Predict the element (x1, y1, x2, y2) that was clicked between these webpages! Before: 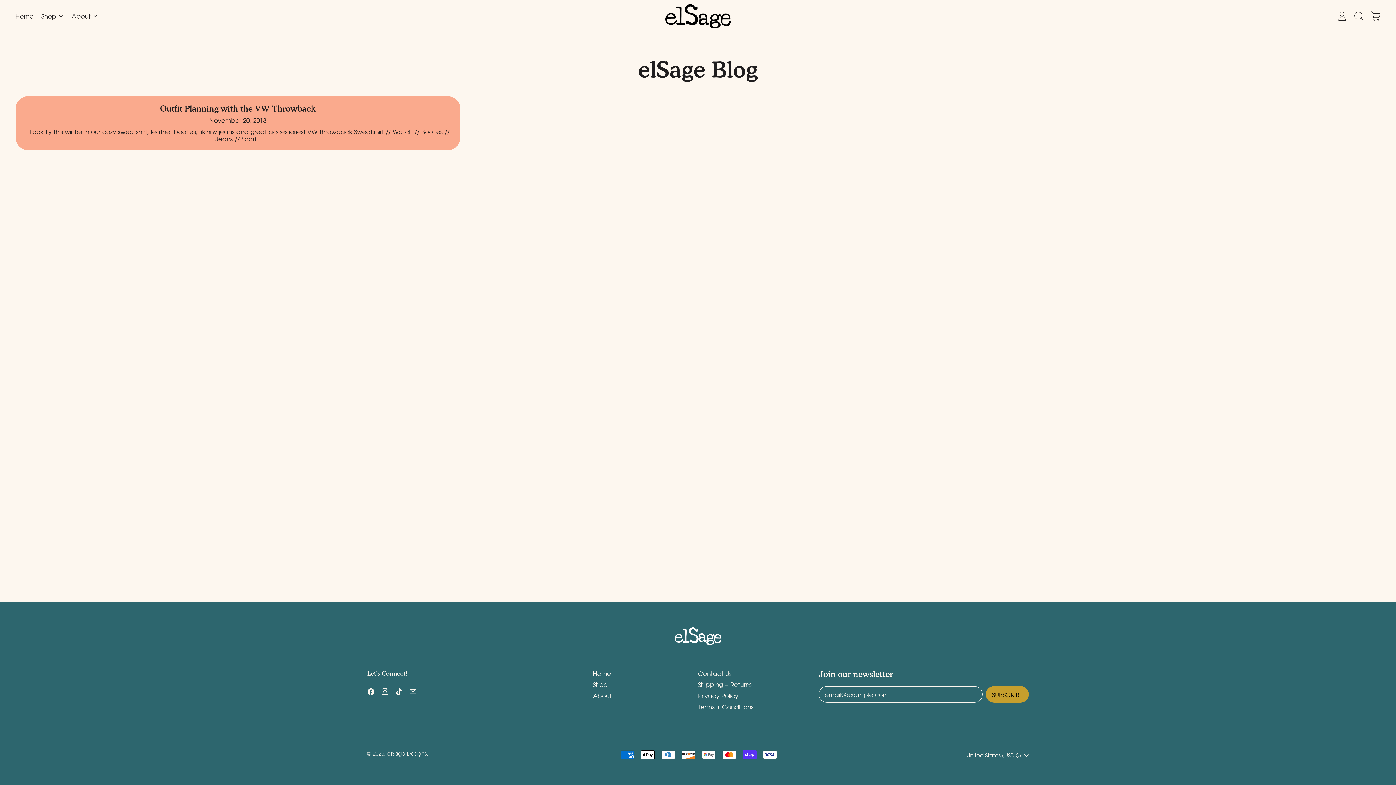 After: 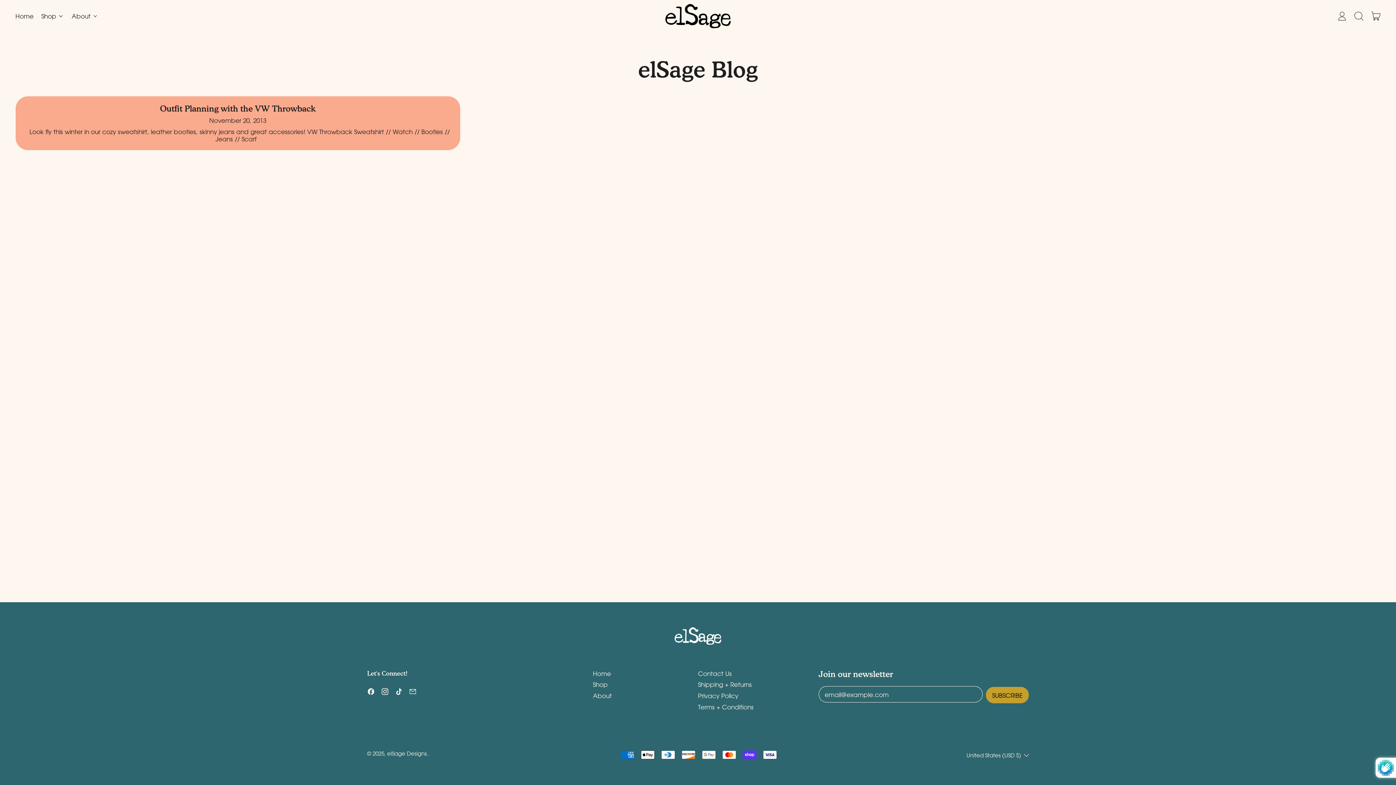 Action: label: SUBSCRIBE bbox: (986, 686, 1029, 703)